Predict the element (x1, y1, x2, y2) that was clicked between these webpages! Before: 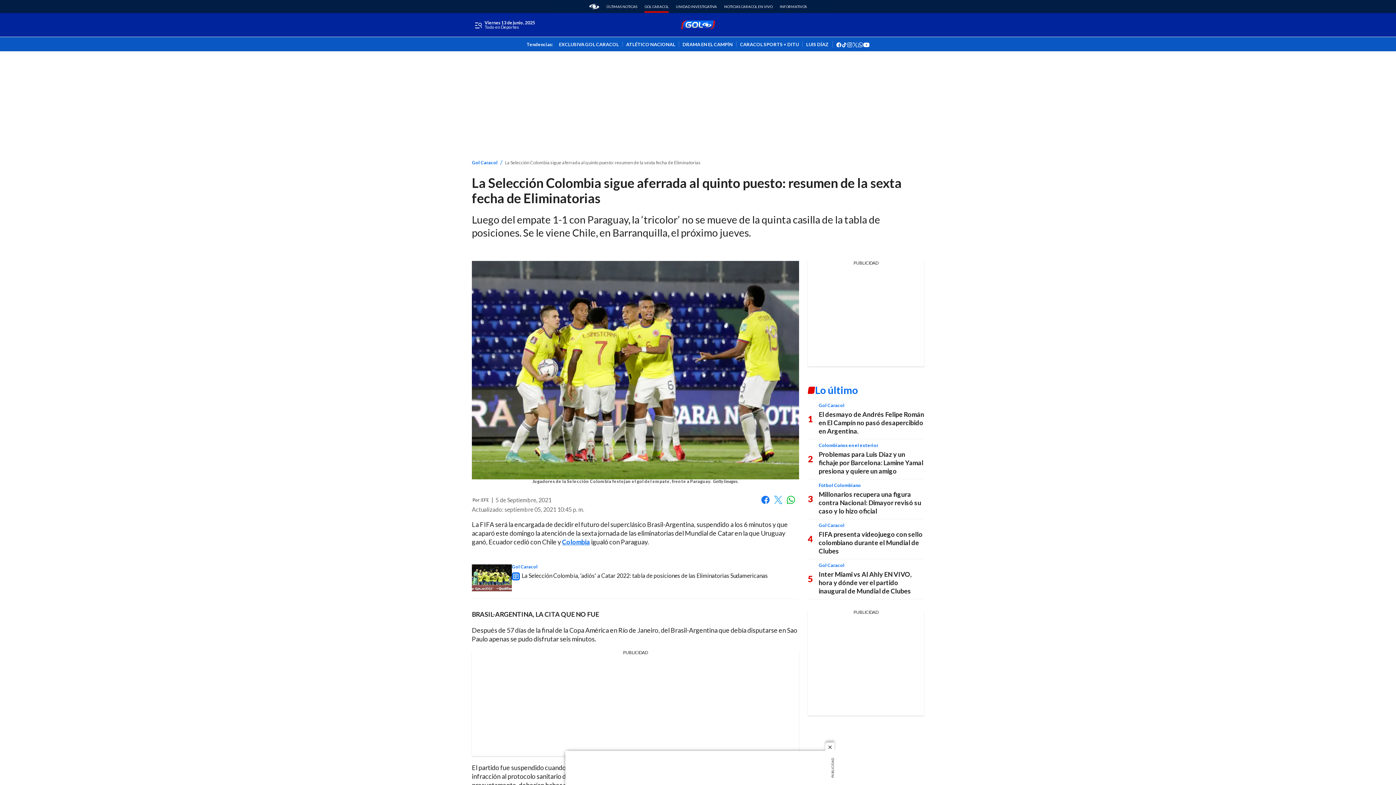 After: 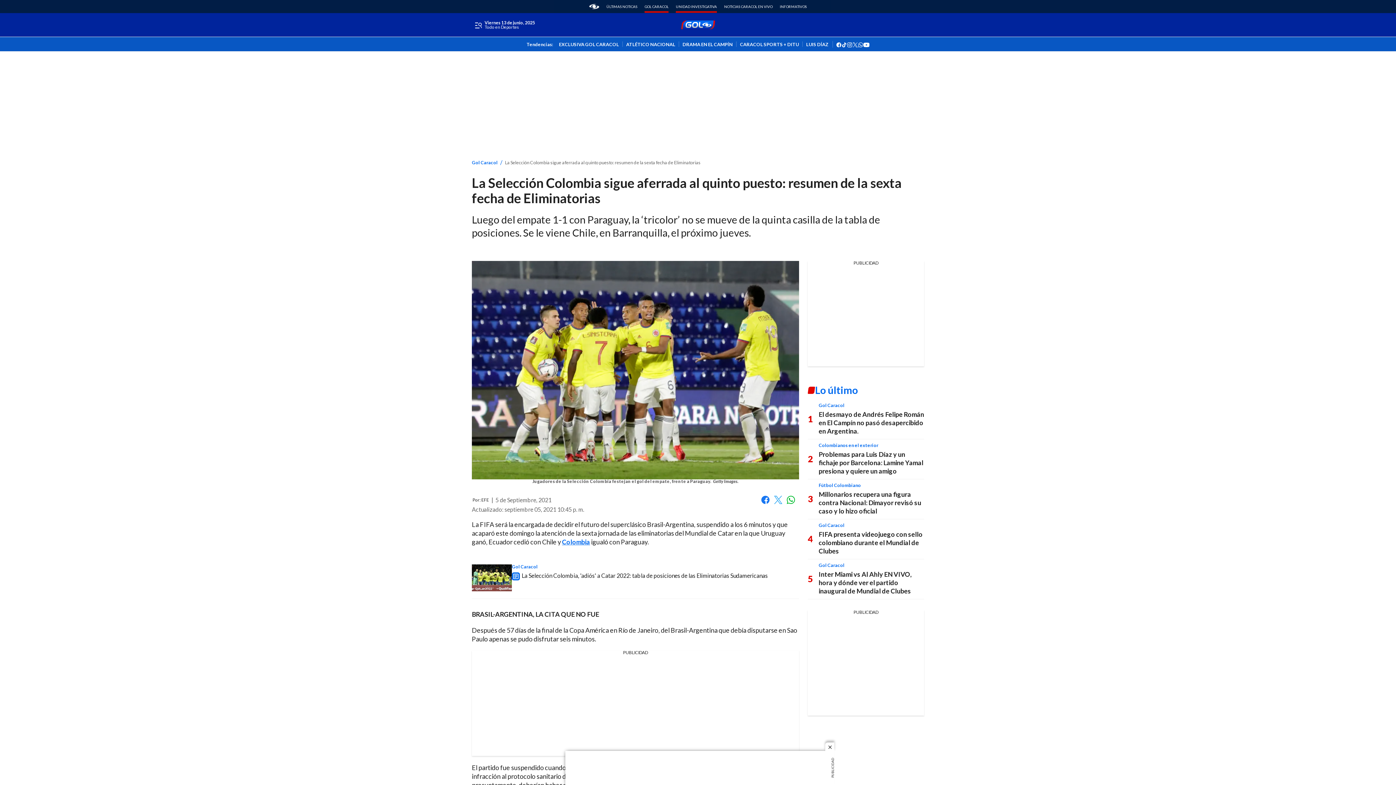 Action: bbox: (676, 4, 717, 8) label: Unidad Investigativa